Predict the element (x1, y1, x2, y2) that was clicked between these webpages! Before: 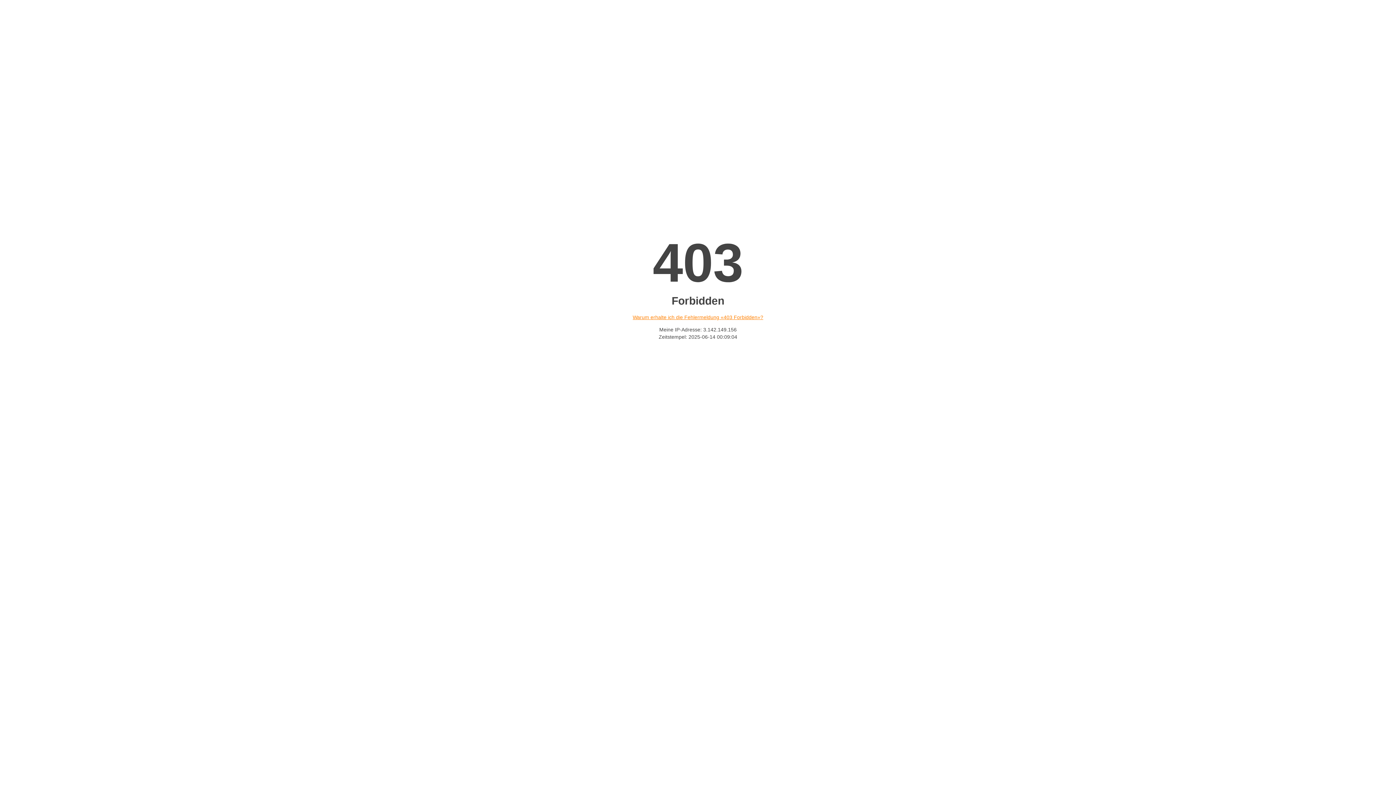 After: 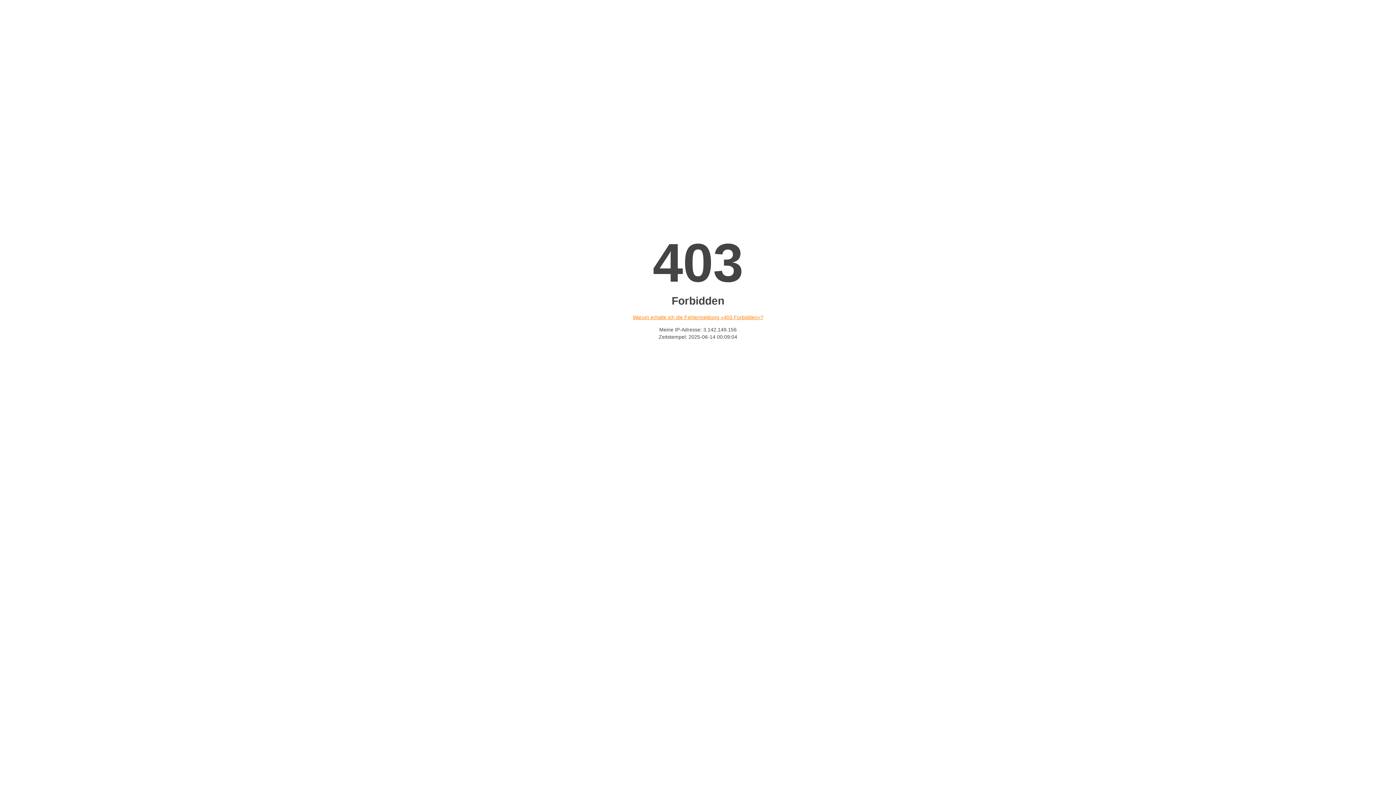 Action: label: Warum erhalte ich die Fehlermeldung «403 Forbidden»? bbox: (632, 314, 763, 320)